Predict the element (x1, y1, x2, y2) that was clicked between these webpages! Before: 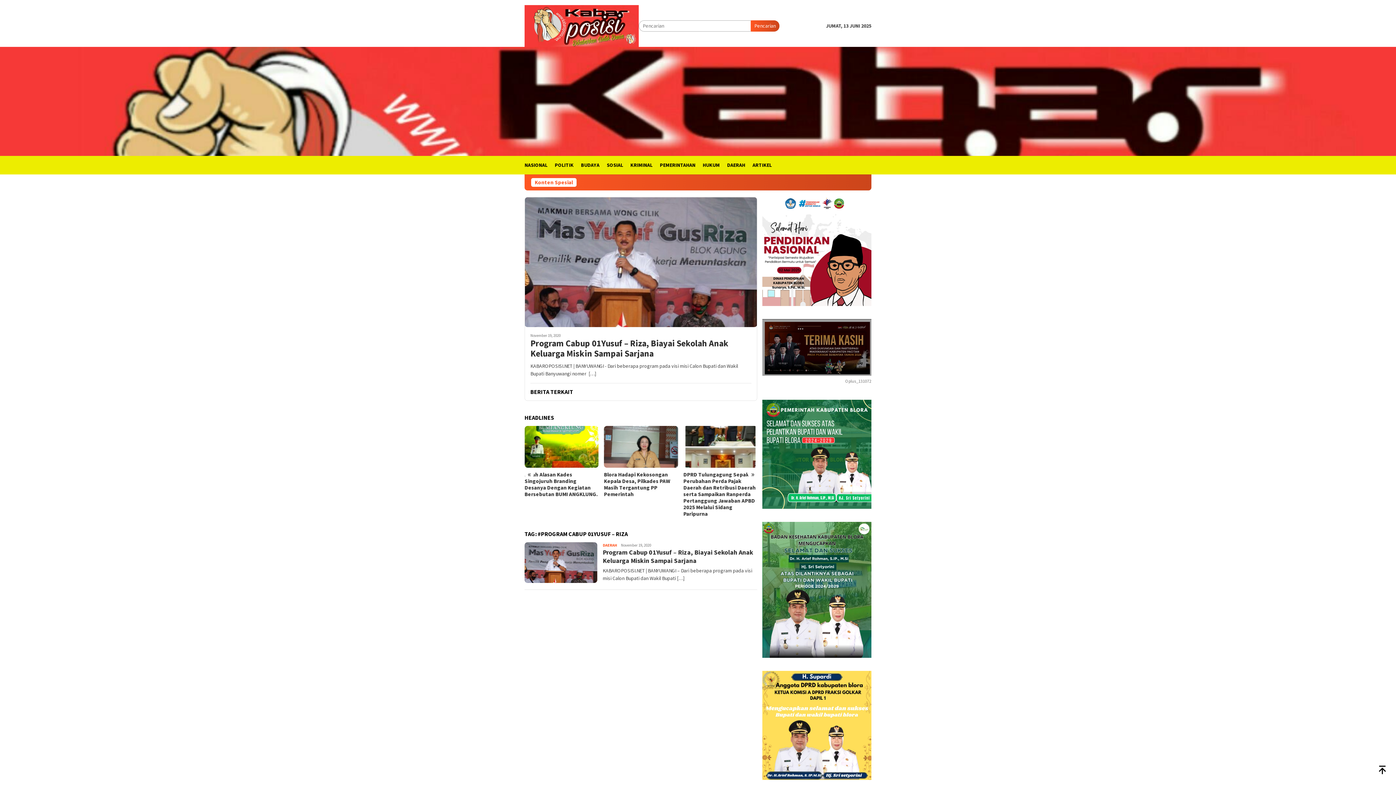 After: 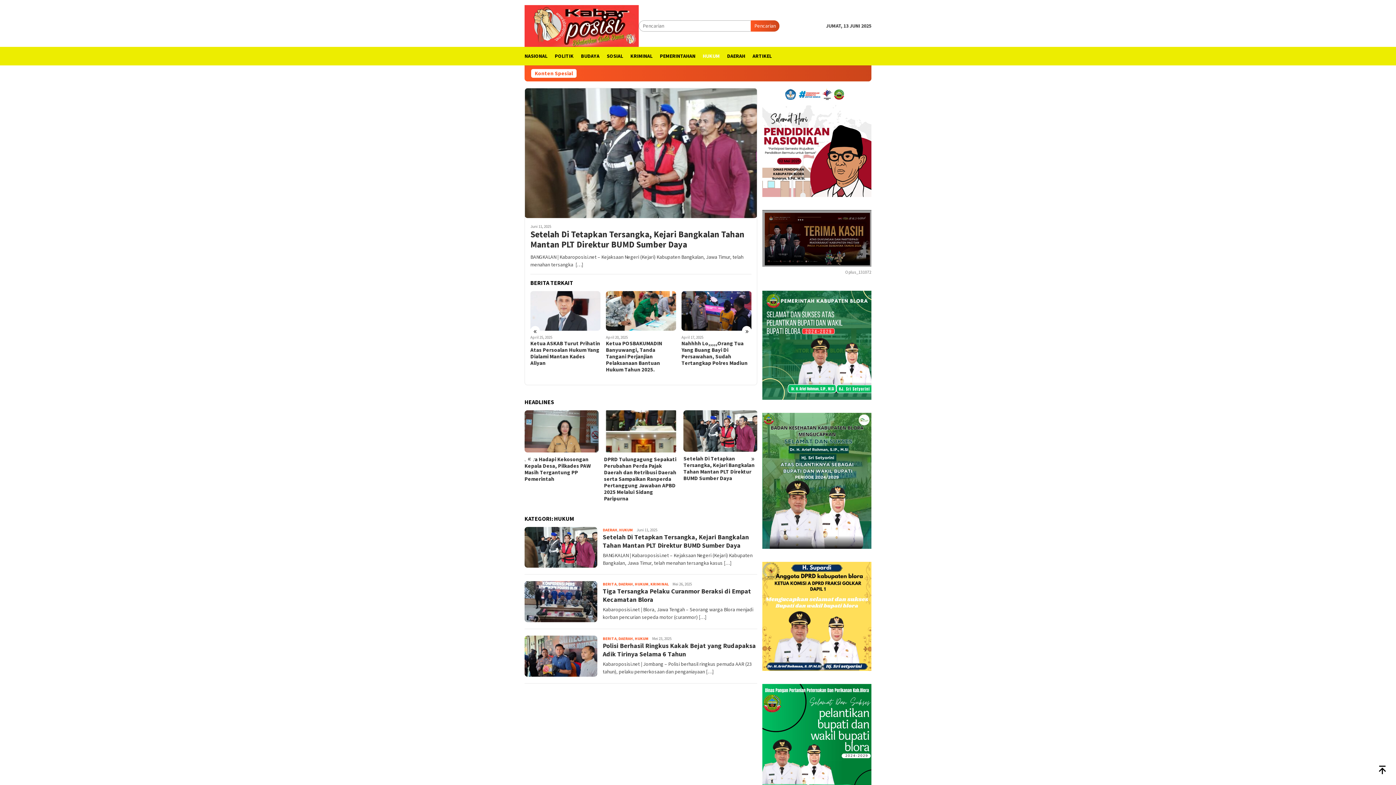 Action: bbox: (699, 156, 723, 174) label: HUKUM